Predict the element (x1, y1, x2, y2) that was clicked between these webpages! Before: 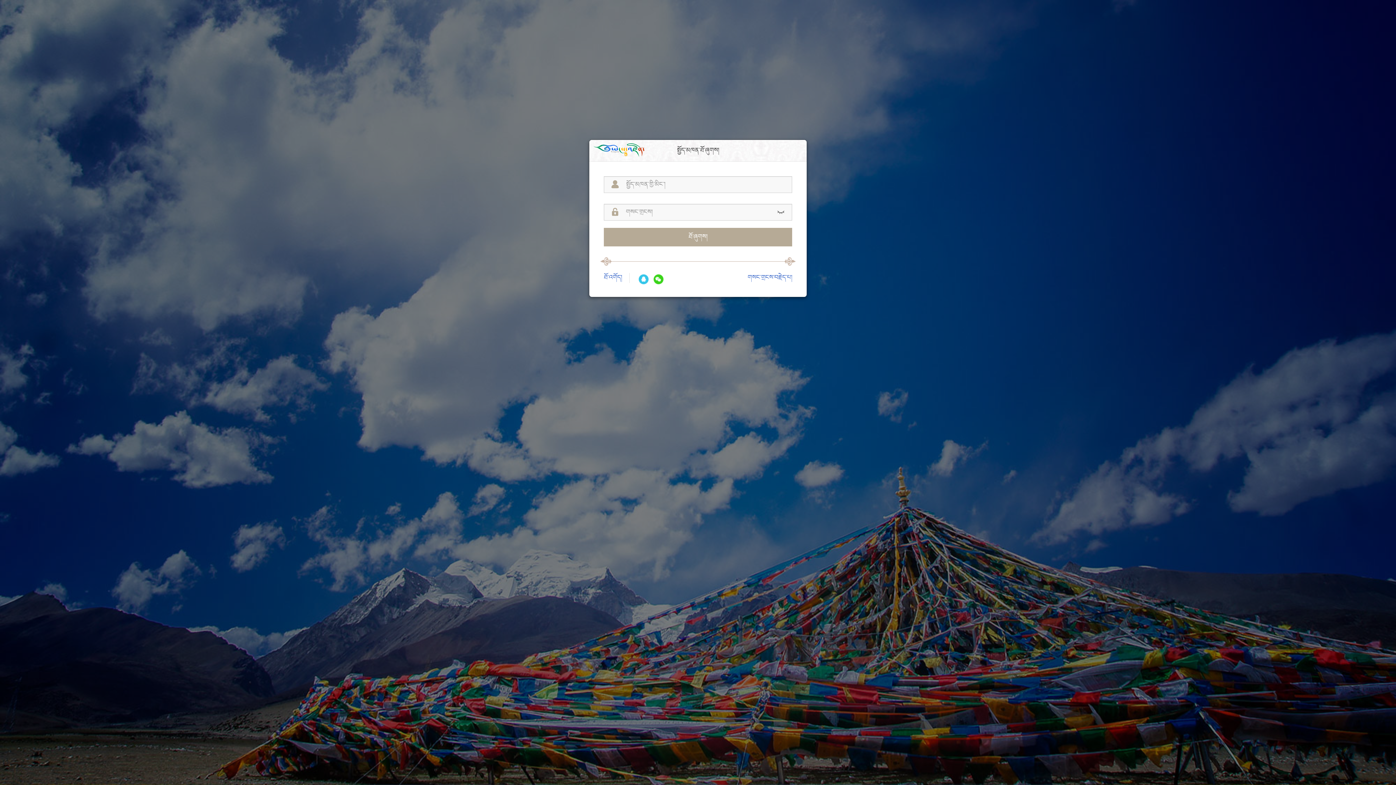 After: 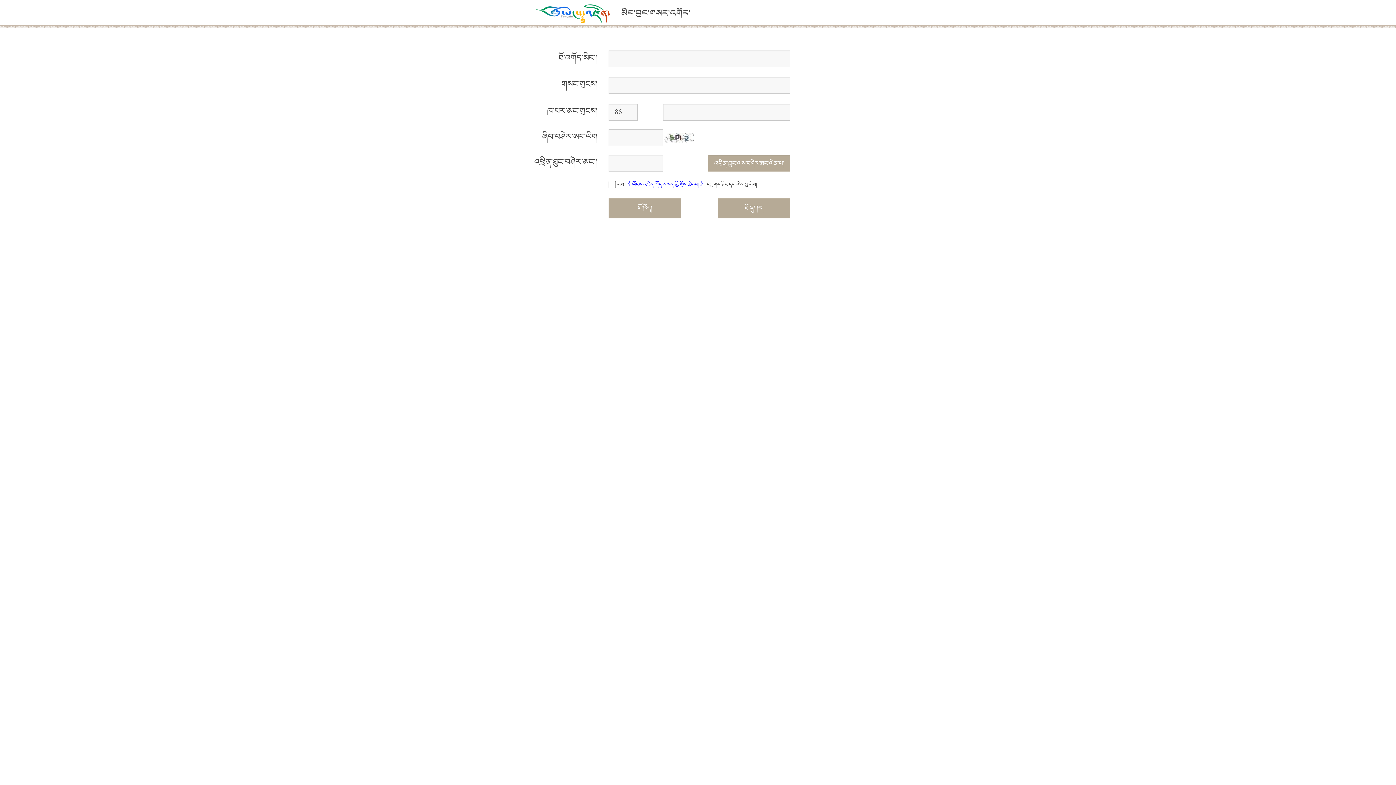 Action: label: ཐོ་འགོད། bbox: (604, 272, 622, 283)